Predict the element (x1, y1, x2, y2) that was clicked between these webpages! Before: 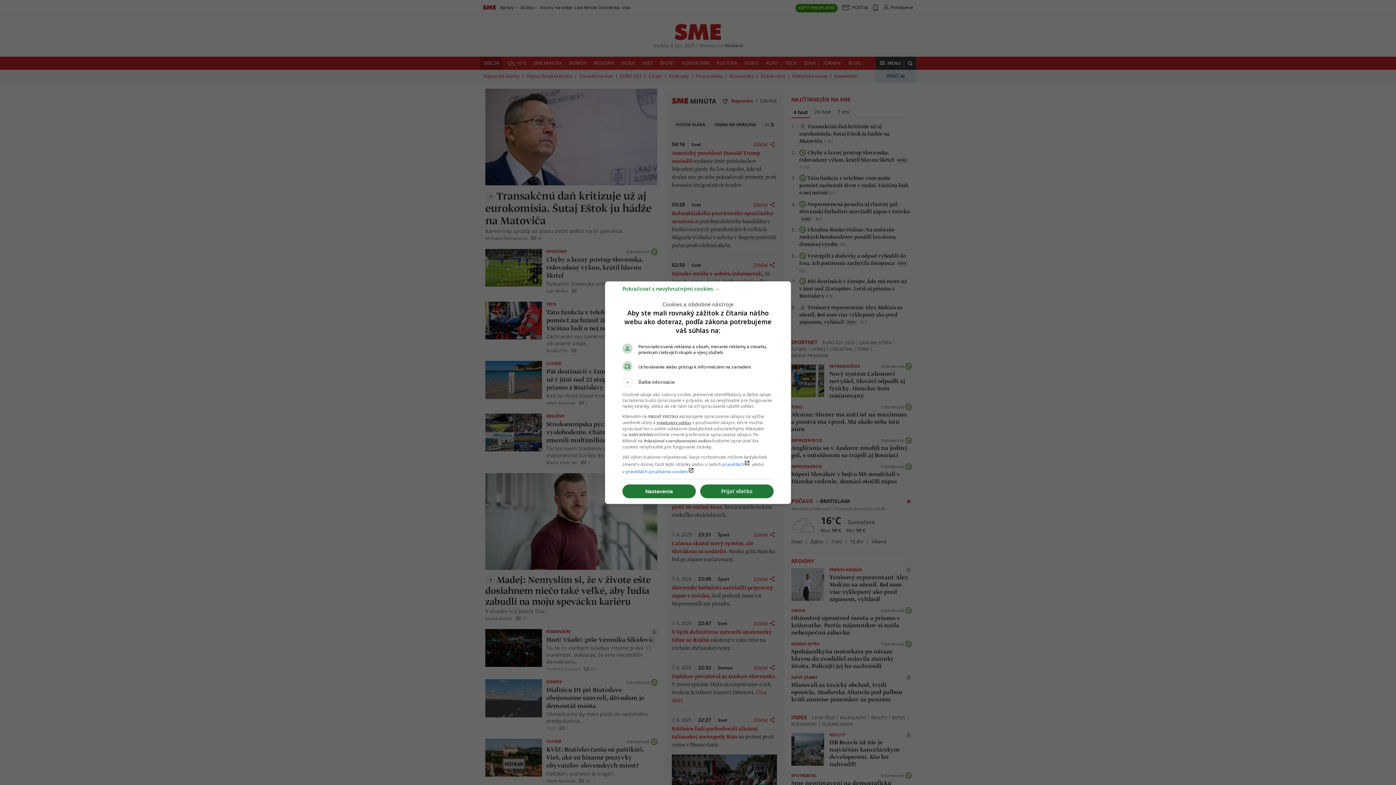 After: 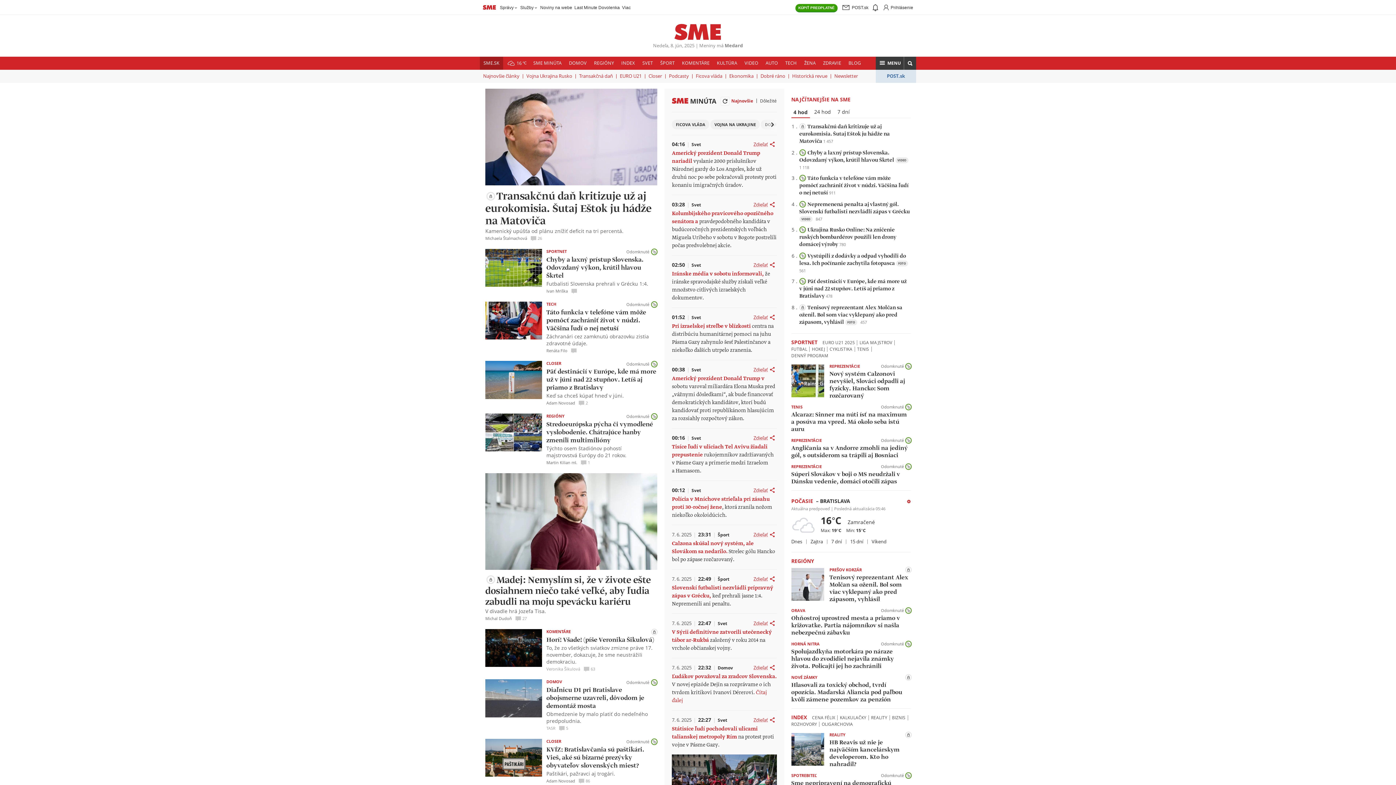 Action: label: Pokračovať s nevyhnutnými cookies → bbox: (622, 288, 720, 295)